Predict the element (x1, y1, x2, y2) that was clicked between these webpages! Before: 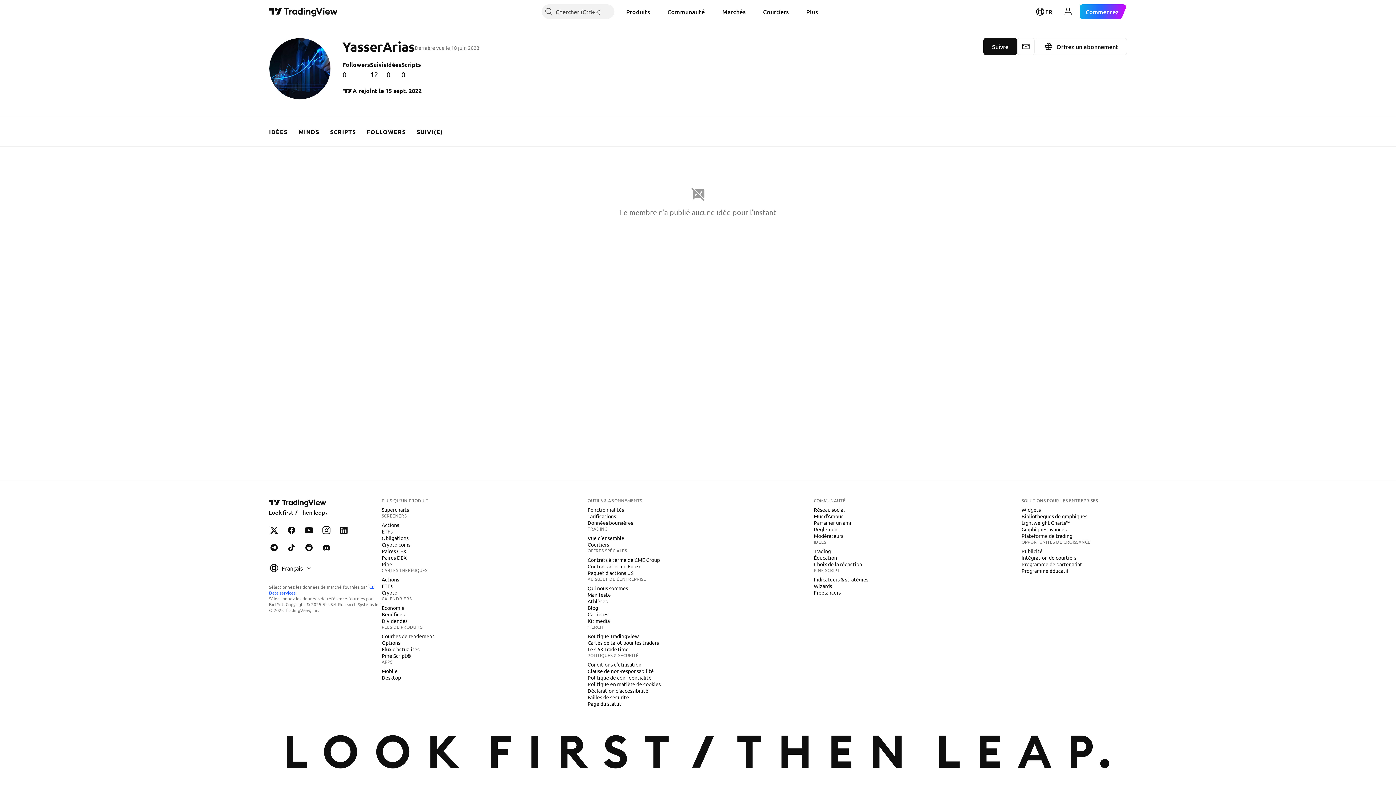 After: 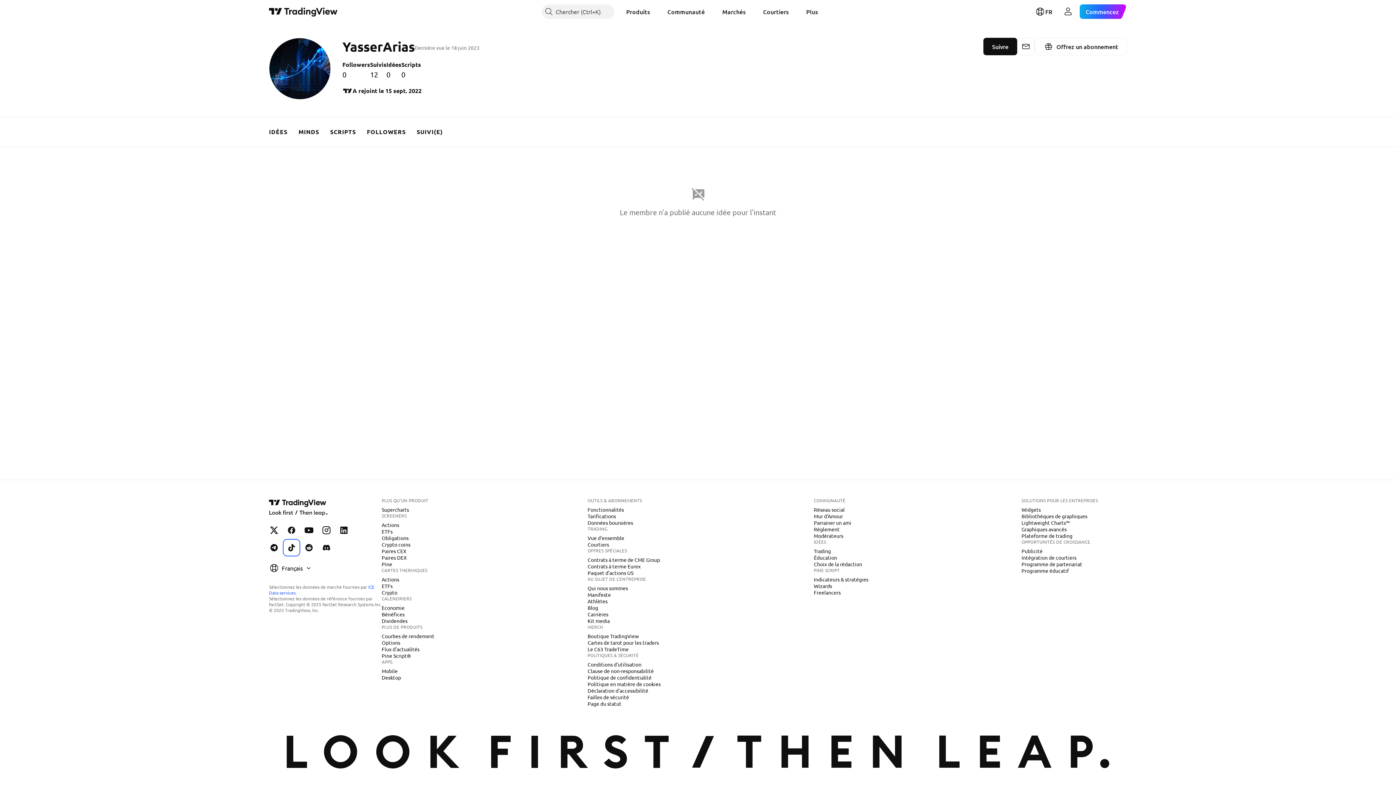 Action: label: TradingView sur TikTok bbox: (284, 540, 298, 555)